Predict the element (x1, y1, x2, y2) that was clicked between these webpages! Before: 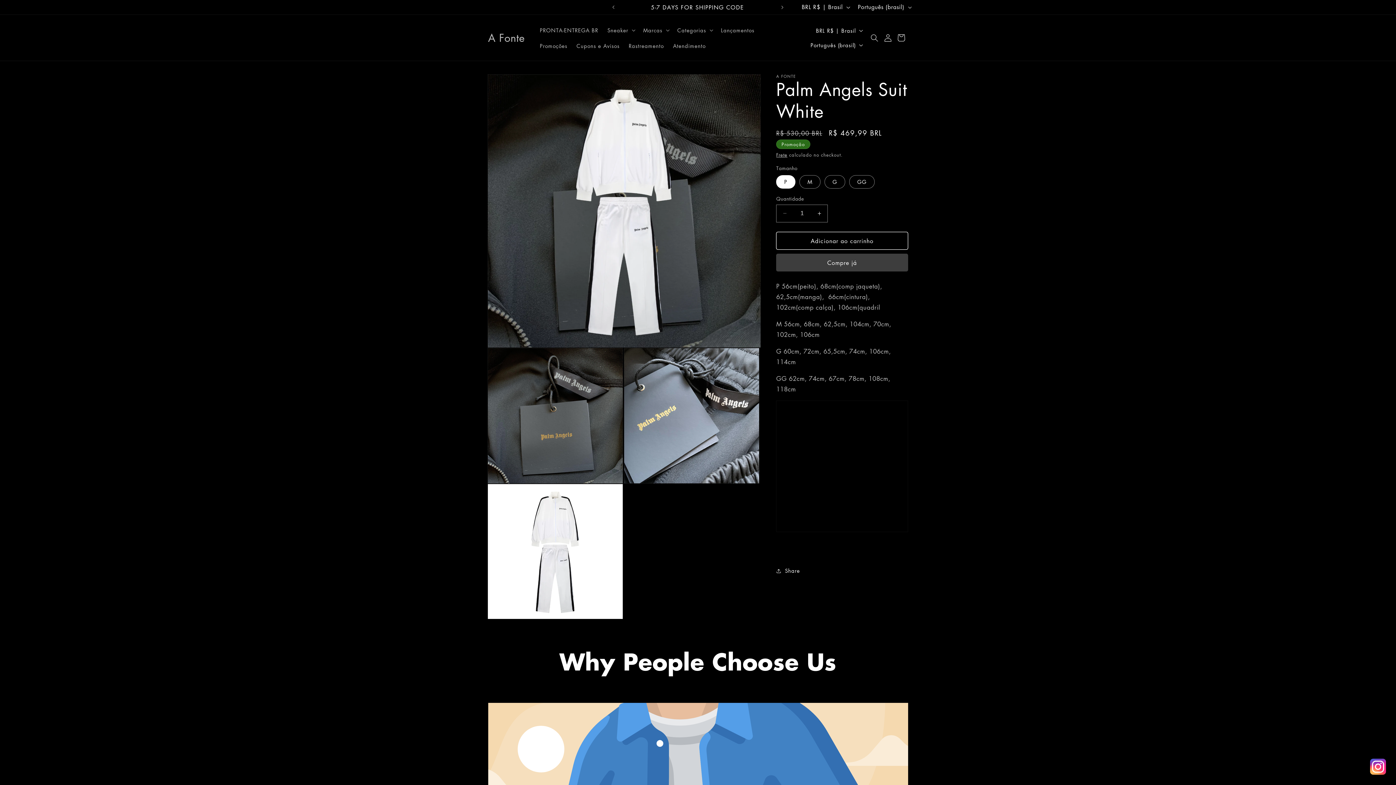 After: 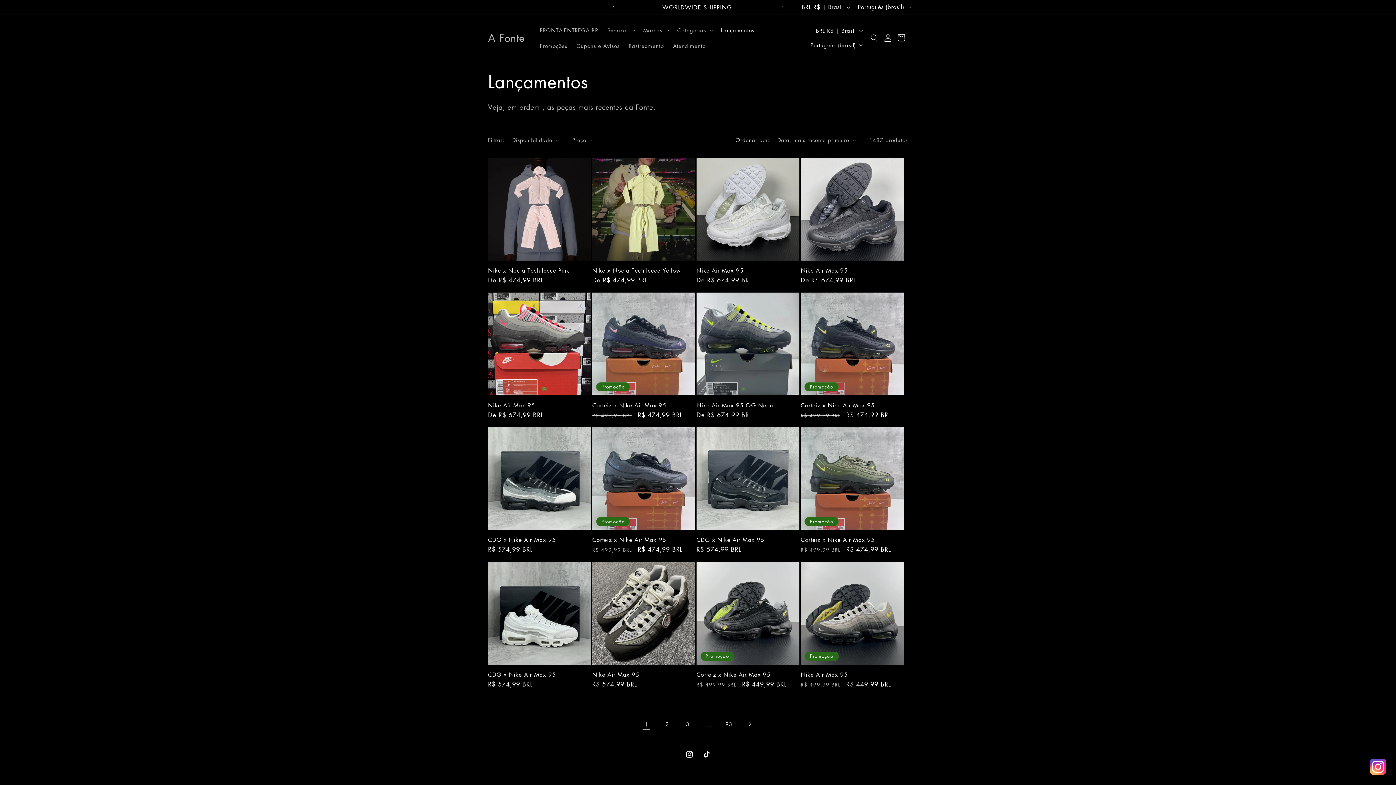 Action: bbox: (716, 22, 759, 37) label: Lançamentos